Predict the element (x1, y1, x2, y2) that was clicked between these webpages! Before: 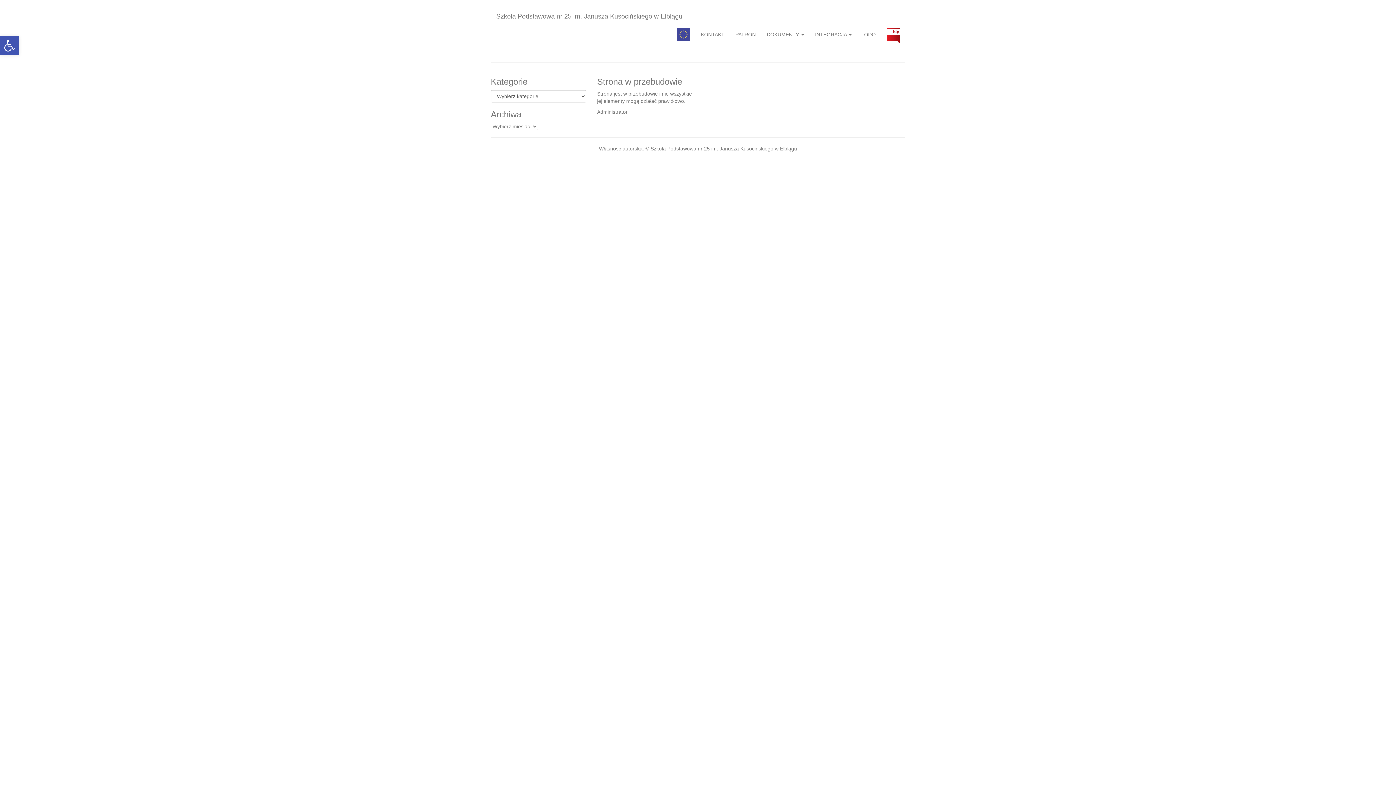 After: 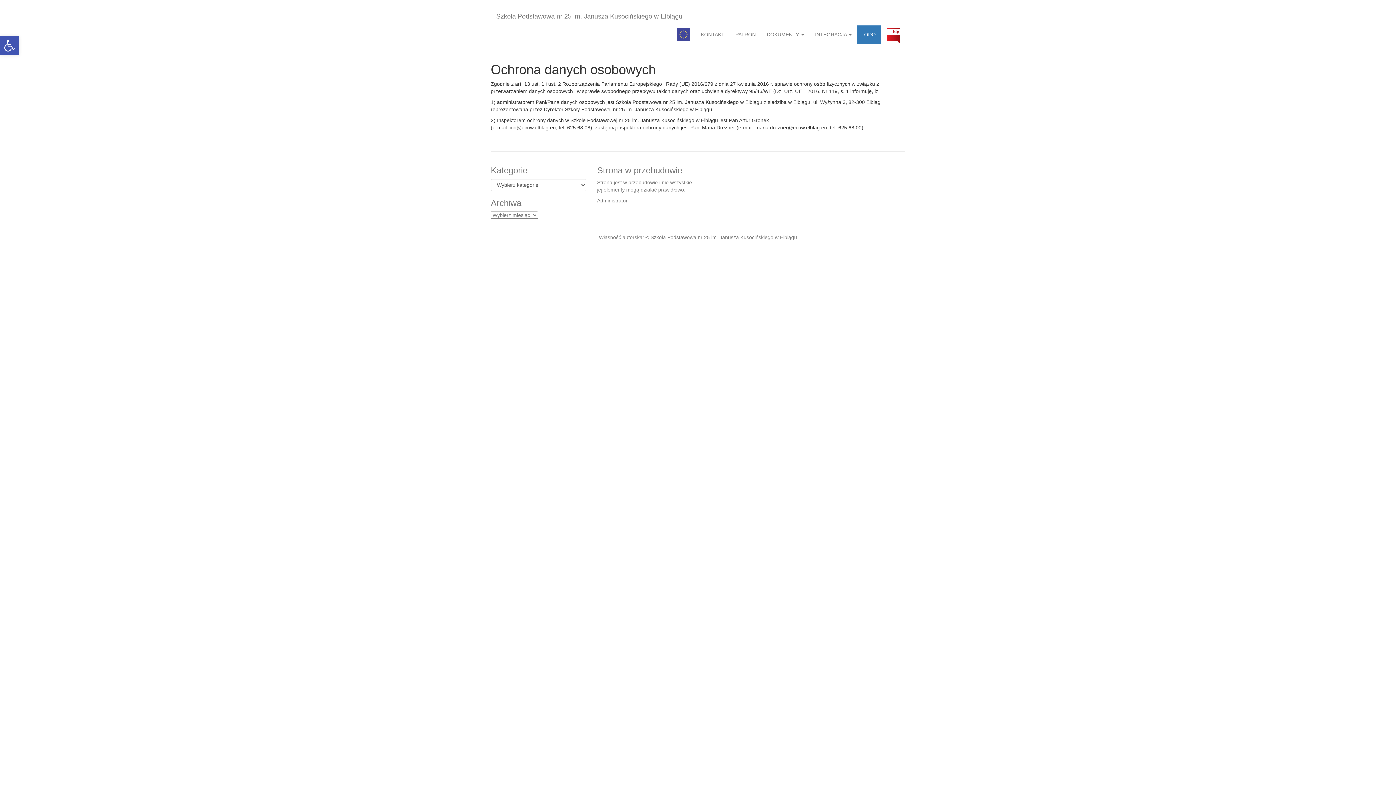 Action: bbox: (857, 25, 881, 43) label:  ODO